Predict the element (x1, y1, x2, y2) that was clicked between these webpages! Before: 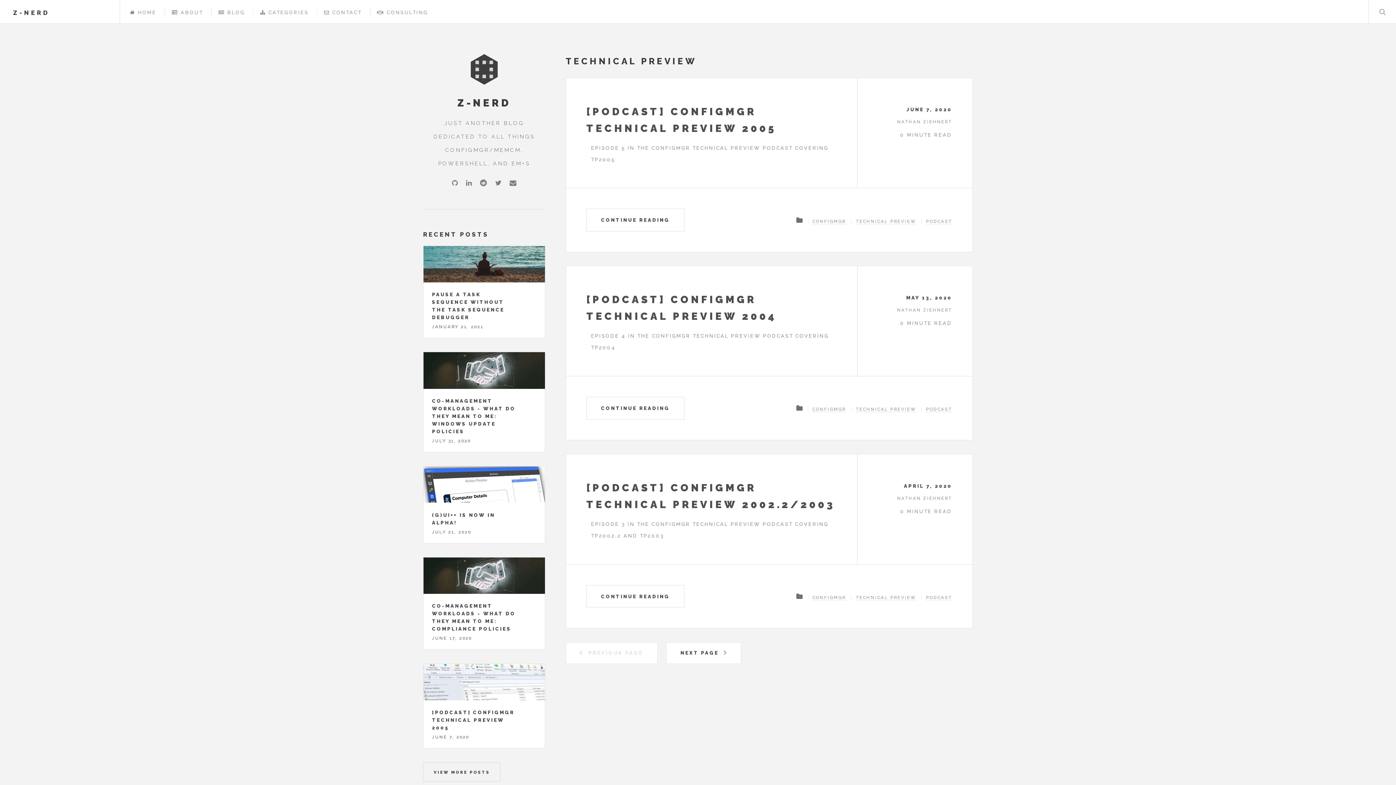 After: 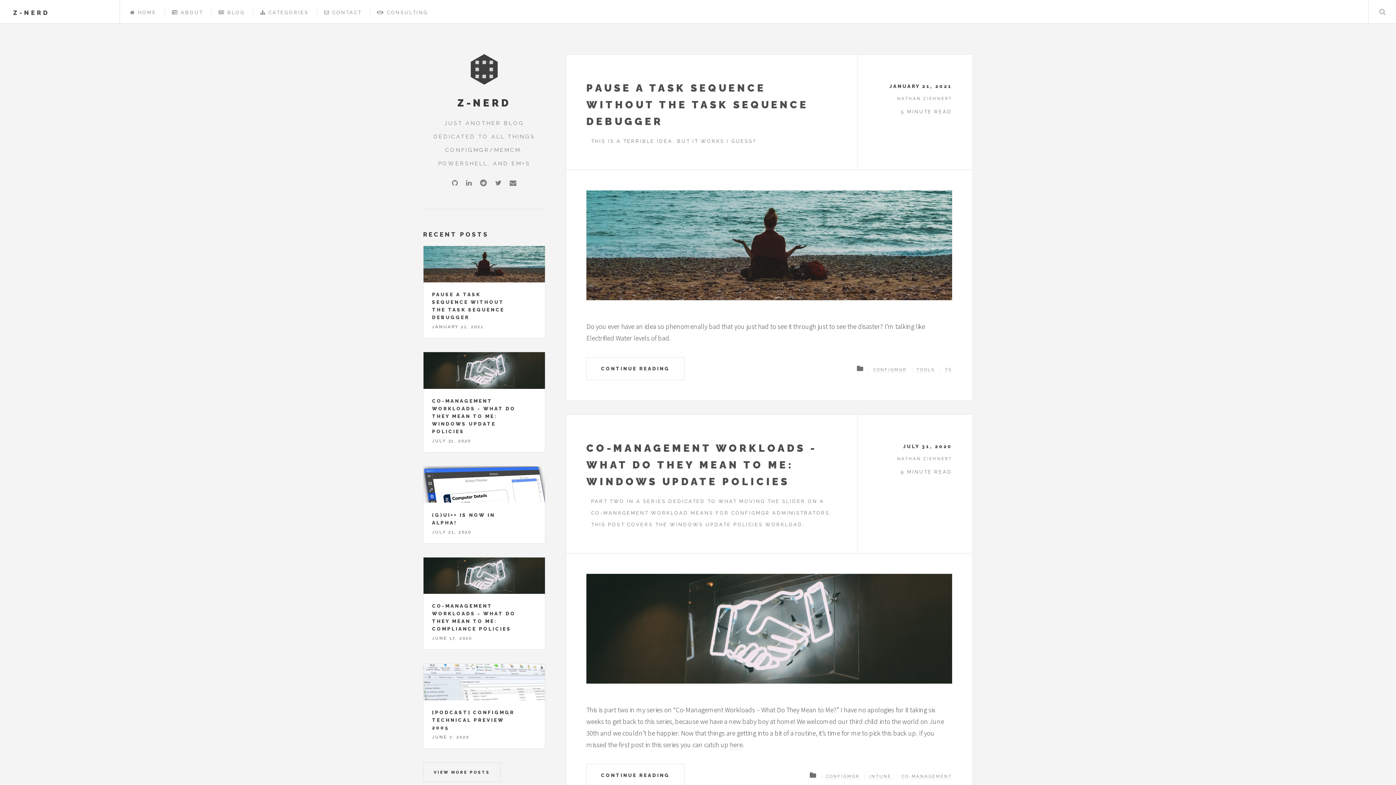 Action: label:  BLOG bbox: (218, 9, 244, 15)